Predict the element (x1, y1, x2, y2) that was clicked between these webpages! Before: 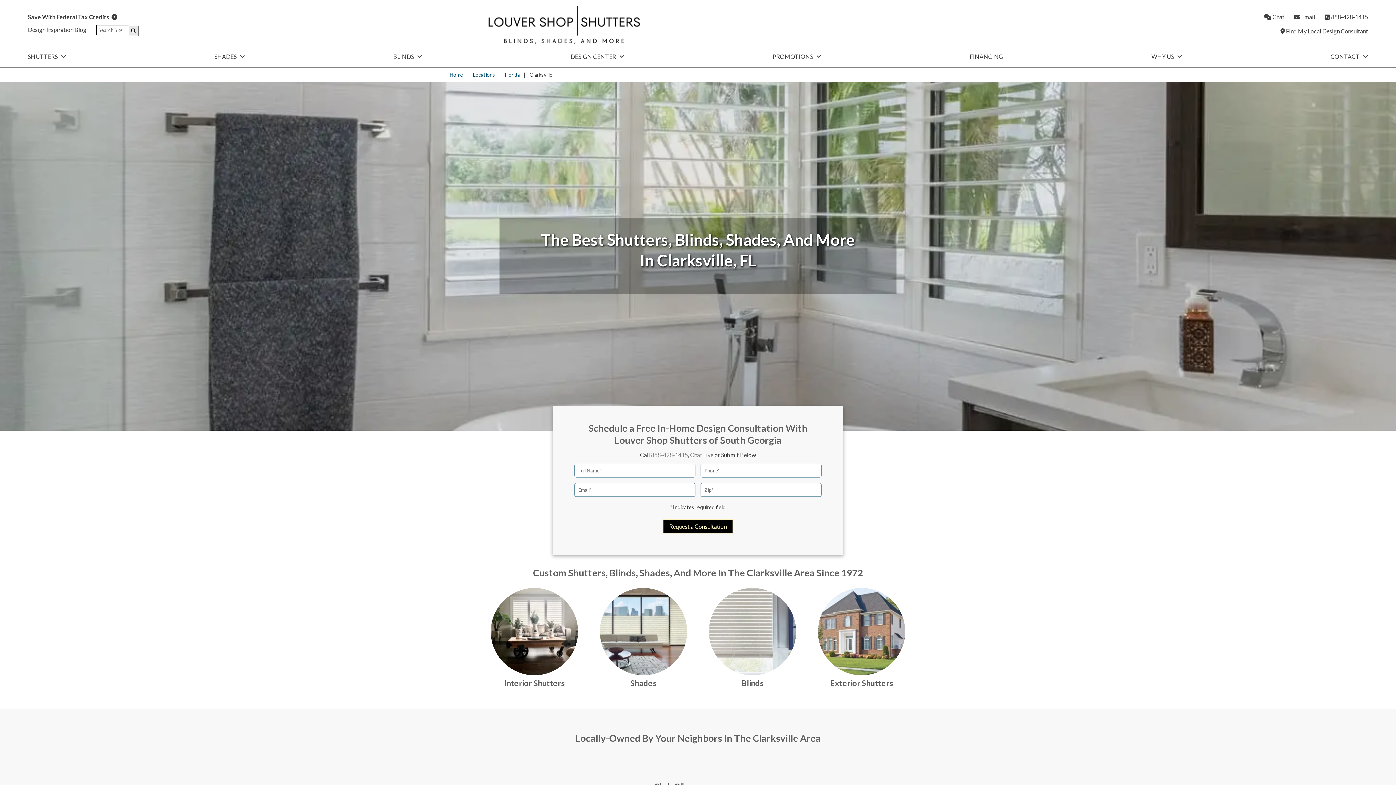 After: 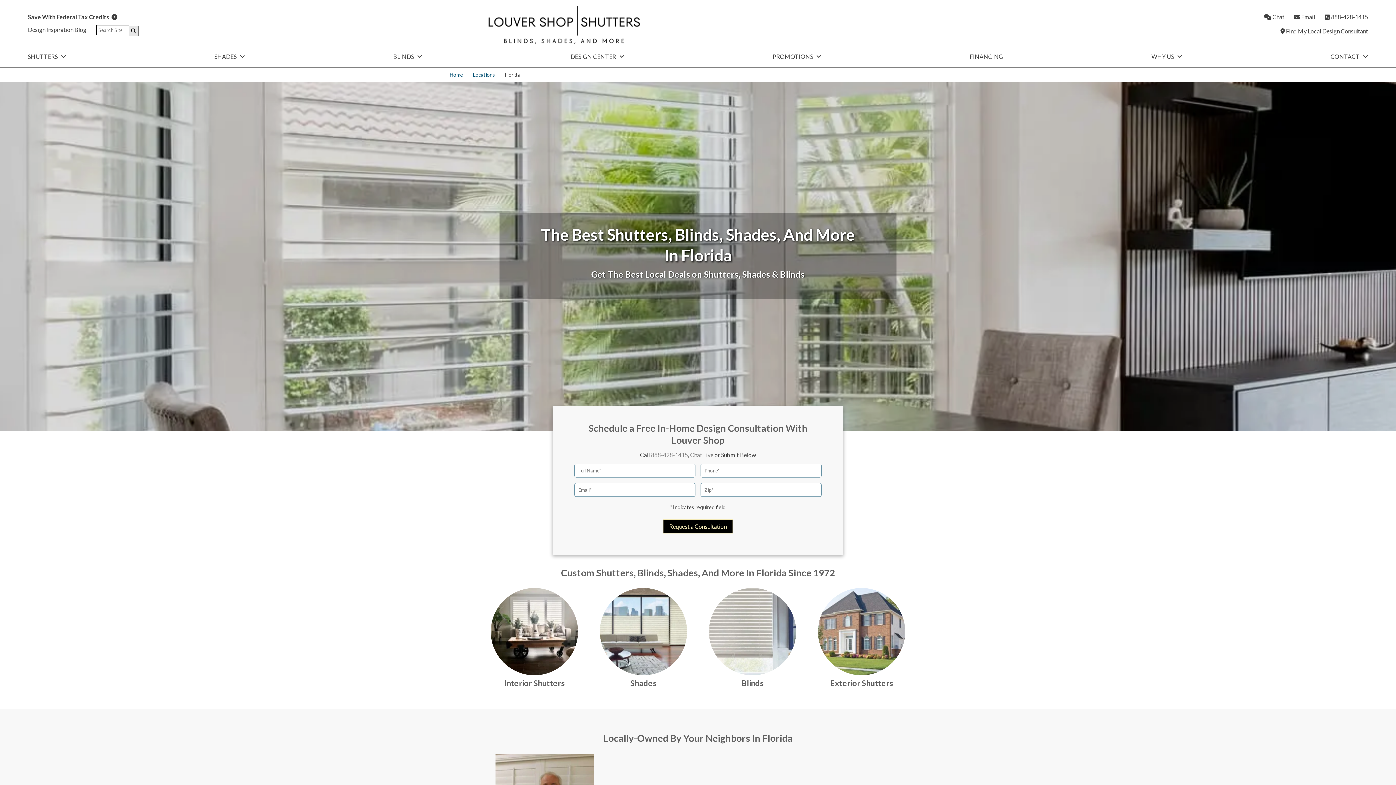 Action: label: Florida bbox: (505, 71, 520, 77)